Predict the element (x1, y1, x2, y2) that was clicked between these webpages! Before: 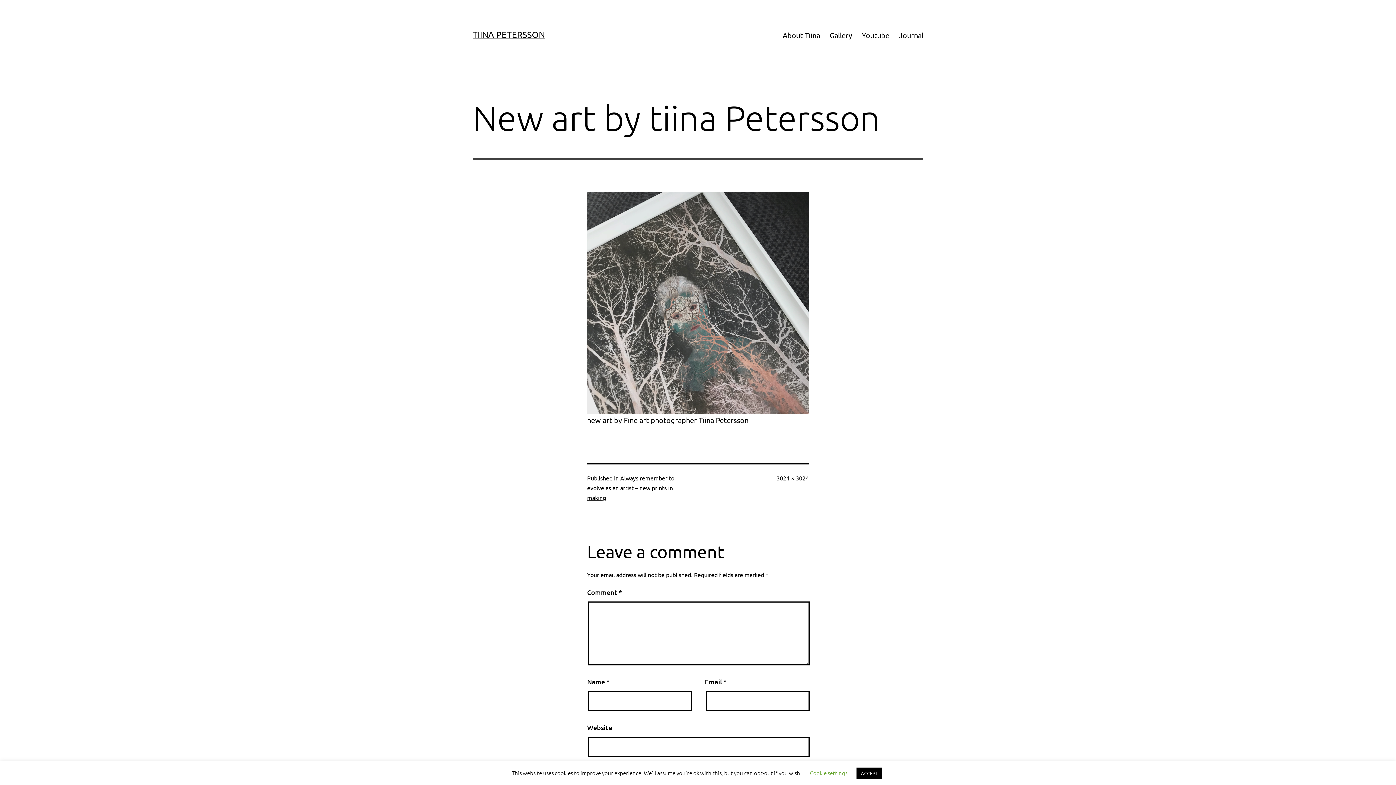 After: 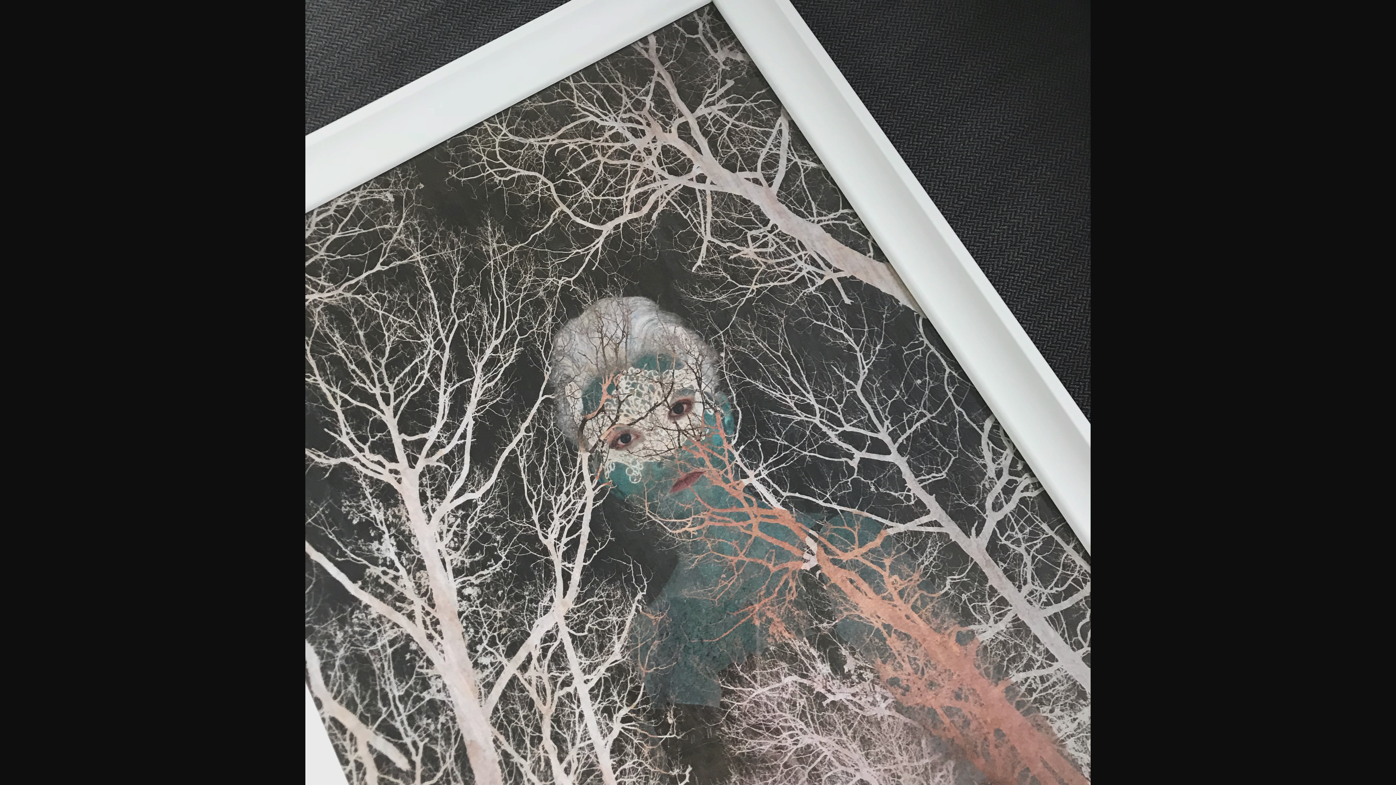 Action: label: 3024 × 3024 bbox: (776, 474, 809, 481)